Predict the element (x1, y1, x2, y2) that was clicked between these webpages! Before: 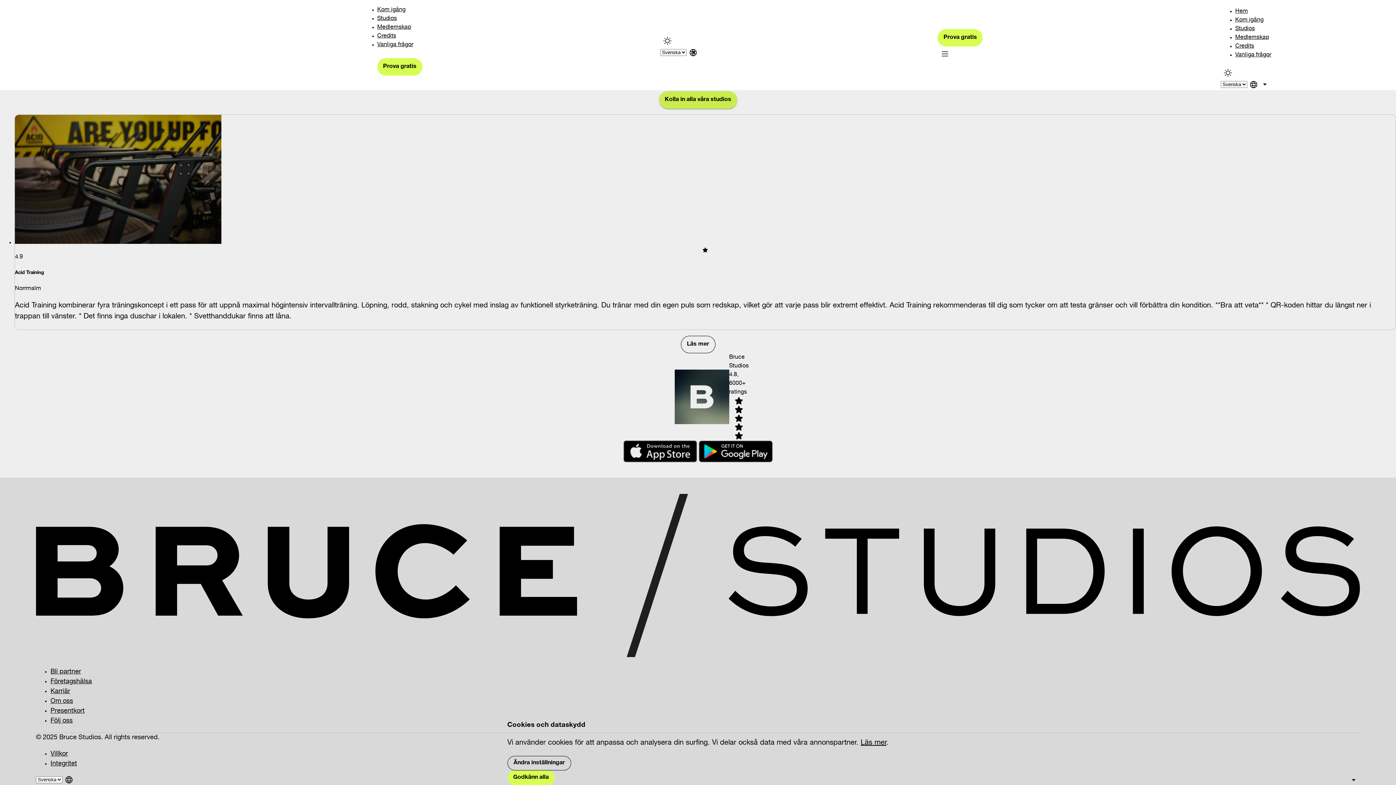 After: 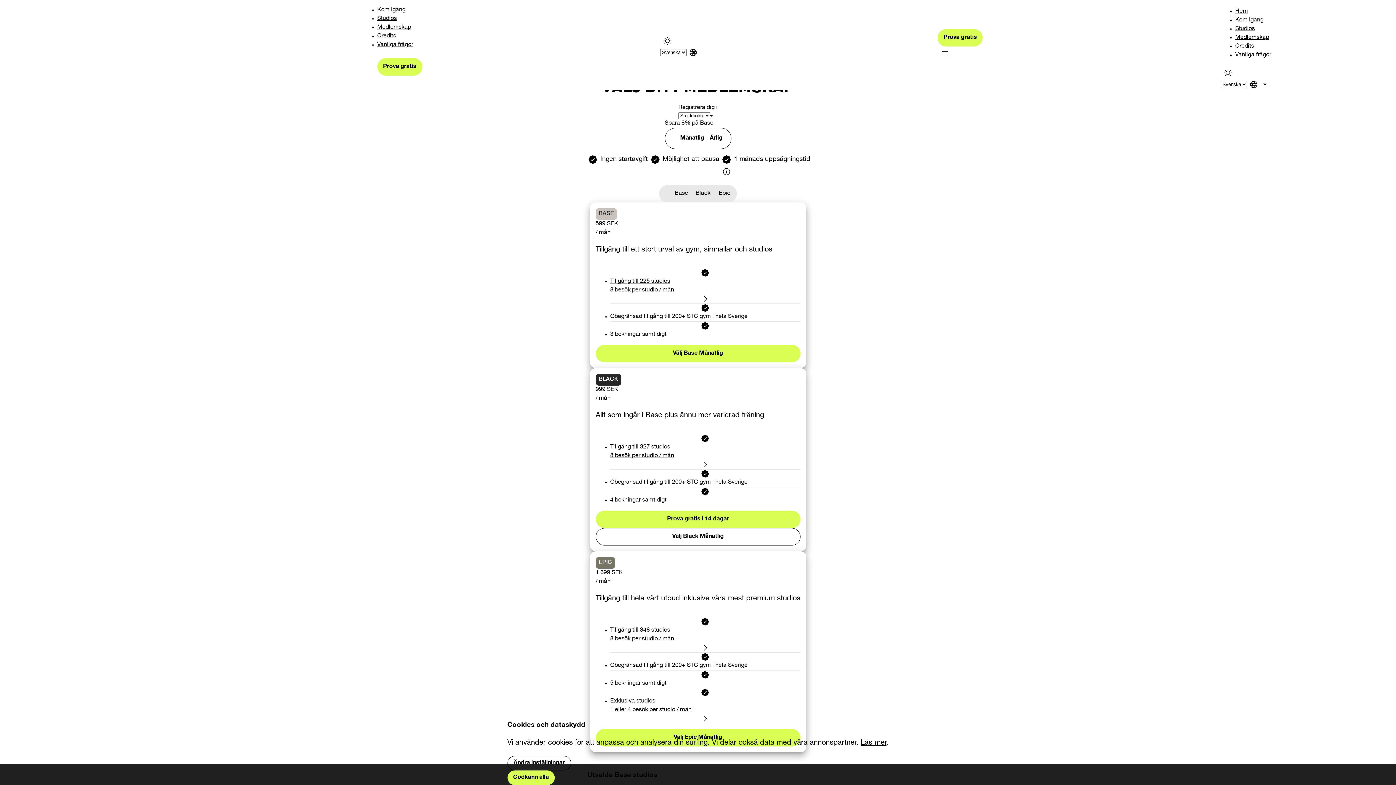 Action: bbox: (377, 24, 411, 30) label: Medlemskap